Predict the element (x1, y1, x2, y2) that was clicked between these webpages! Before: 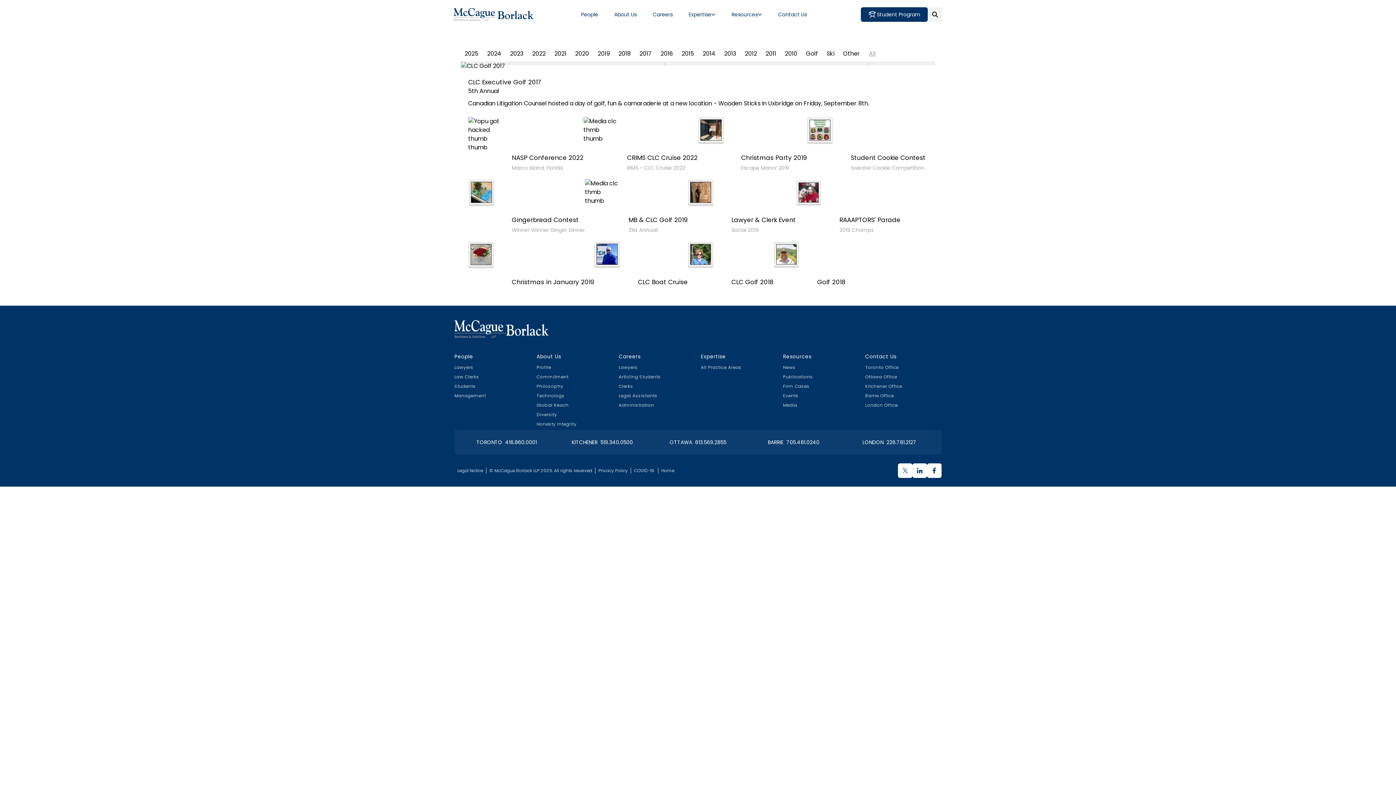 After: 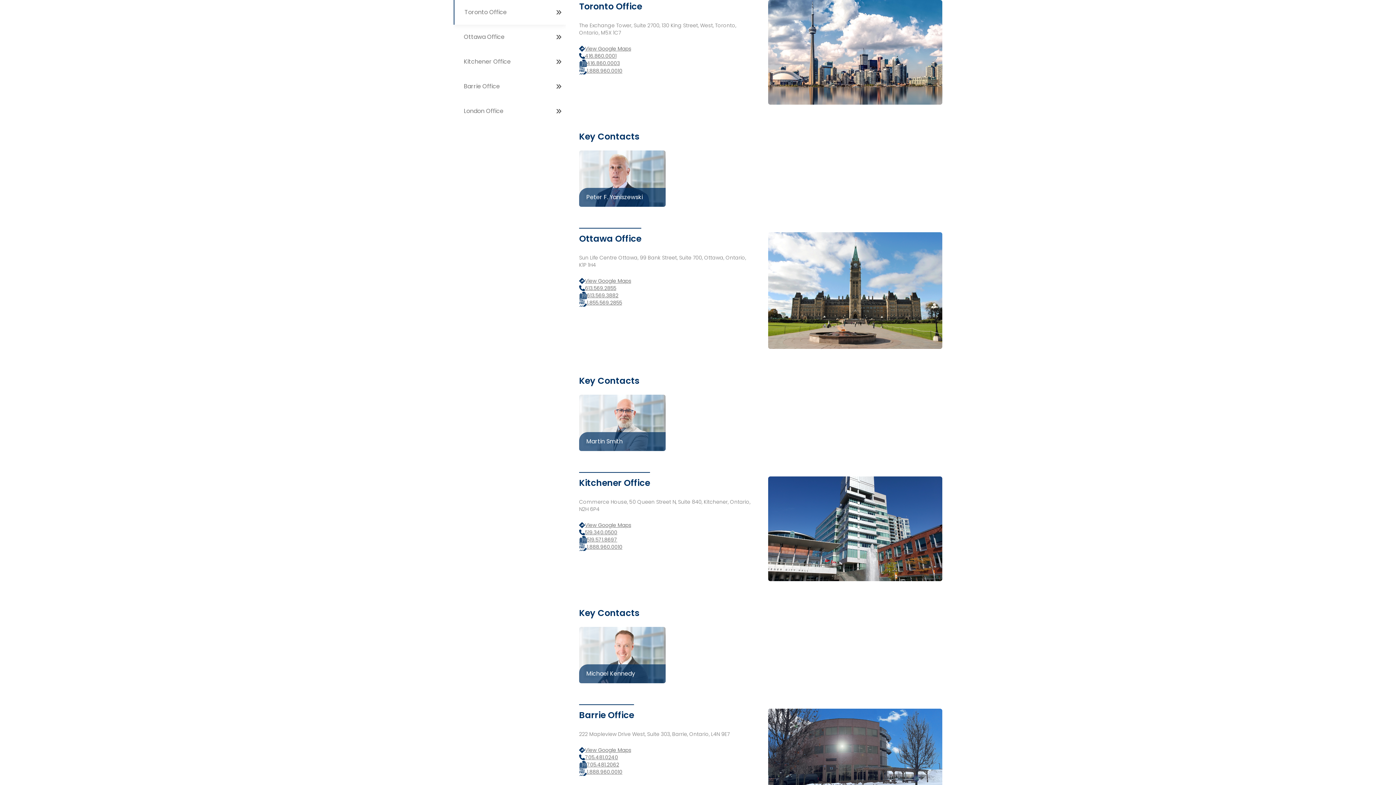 Action: label: Toronto Office bbox: (865, 364, 899, 370)